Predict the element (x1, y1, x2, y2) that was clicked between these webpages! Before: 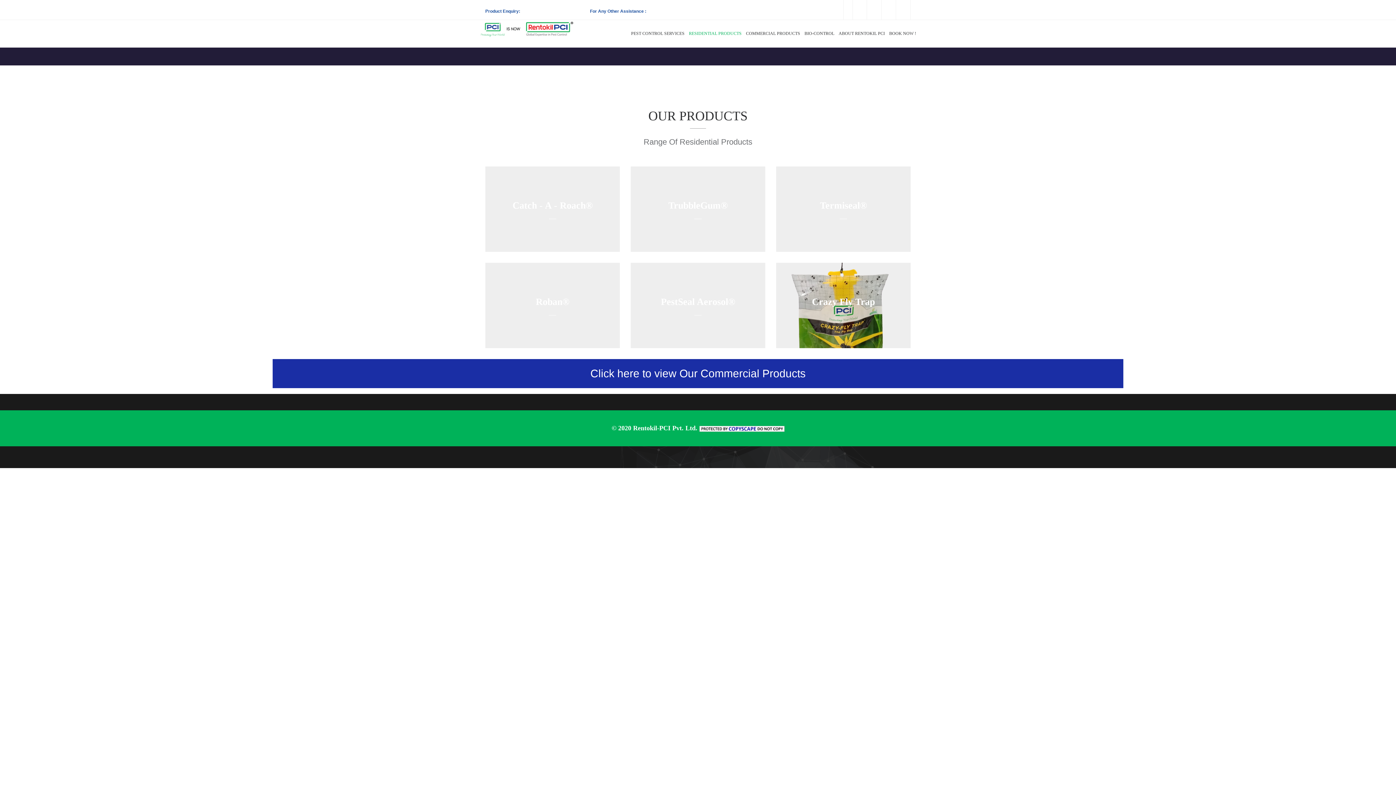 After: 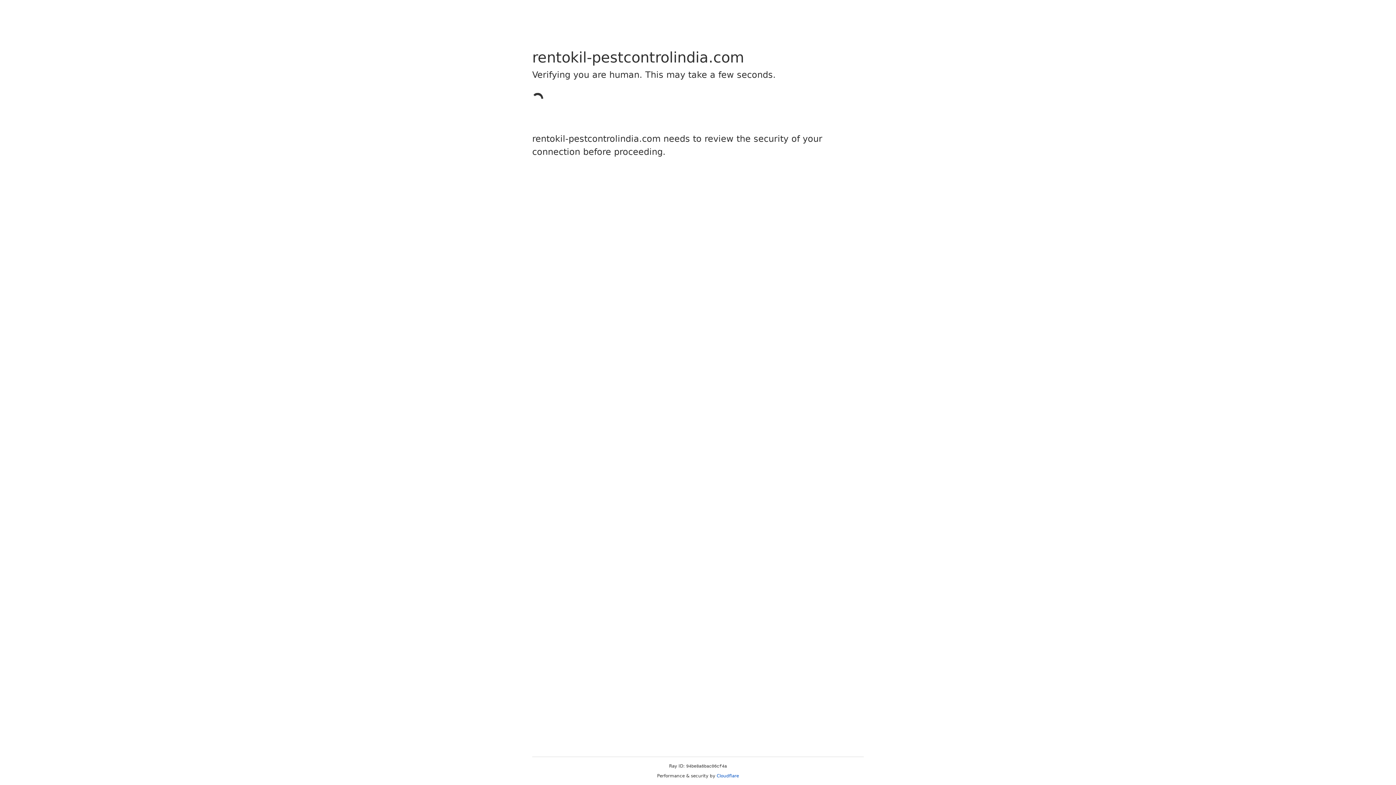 Action: bbox: (889, 20, 916, 47) label: BOOK NOW !